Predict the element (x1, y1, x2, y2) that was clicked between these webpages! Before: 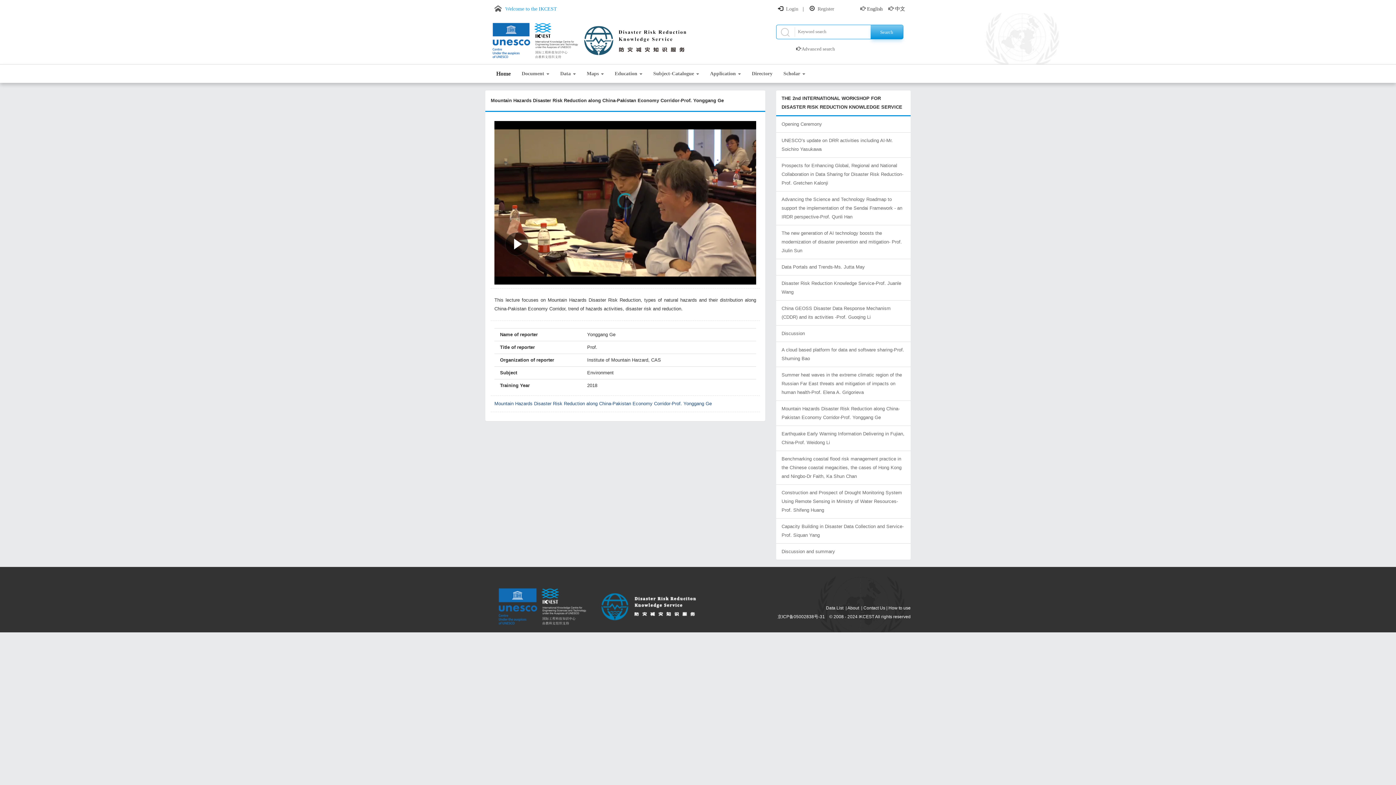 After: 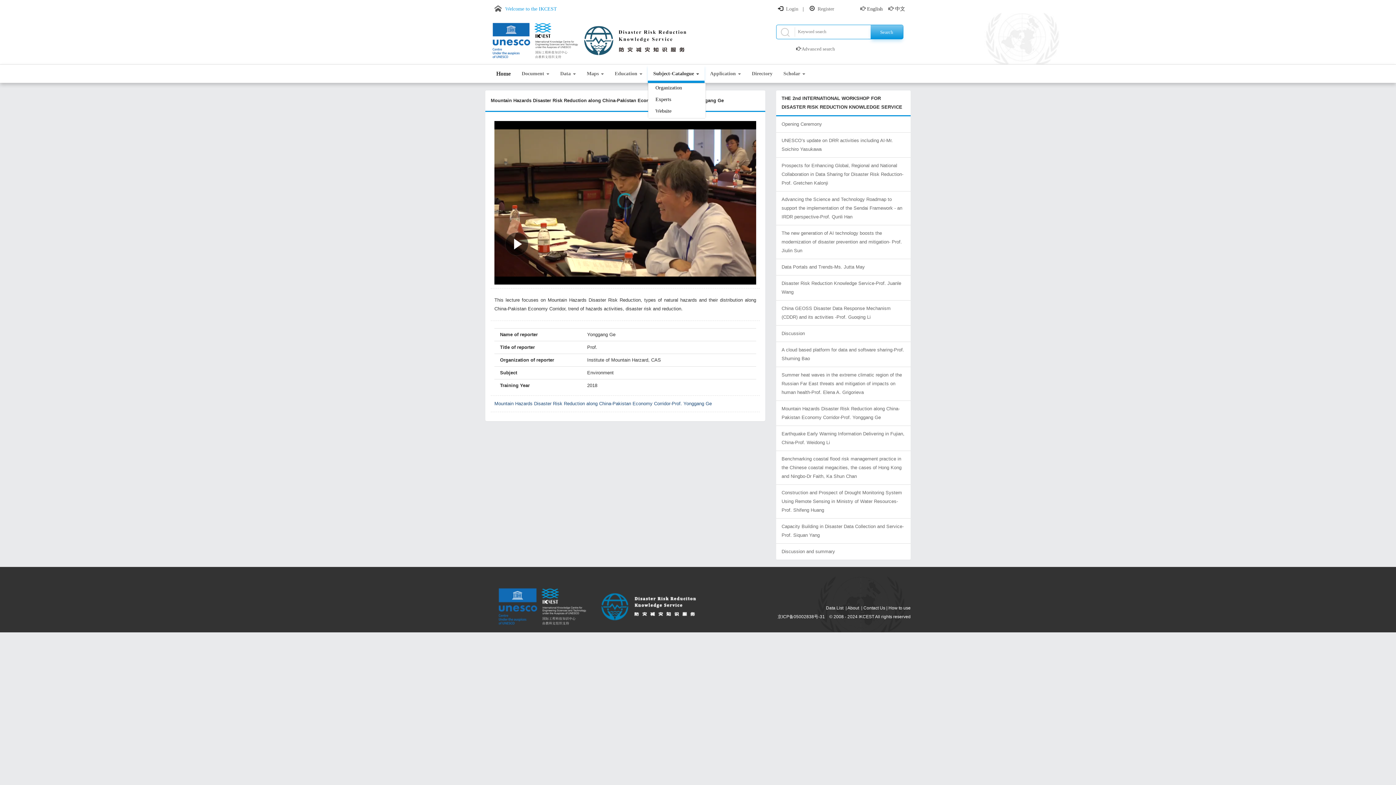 Action: label: Subject-Catalogue  bbox: (648, 64, 704, 82)